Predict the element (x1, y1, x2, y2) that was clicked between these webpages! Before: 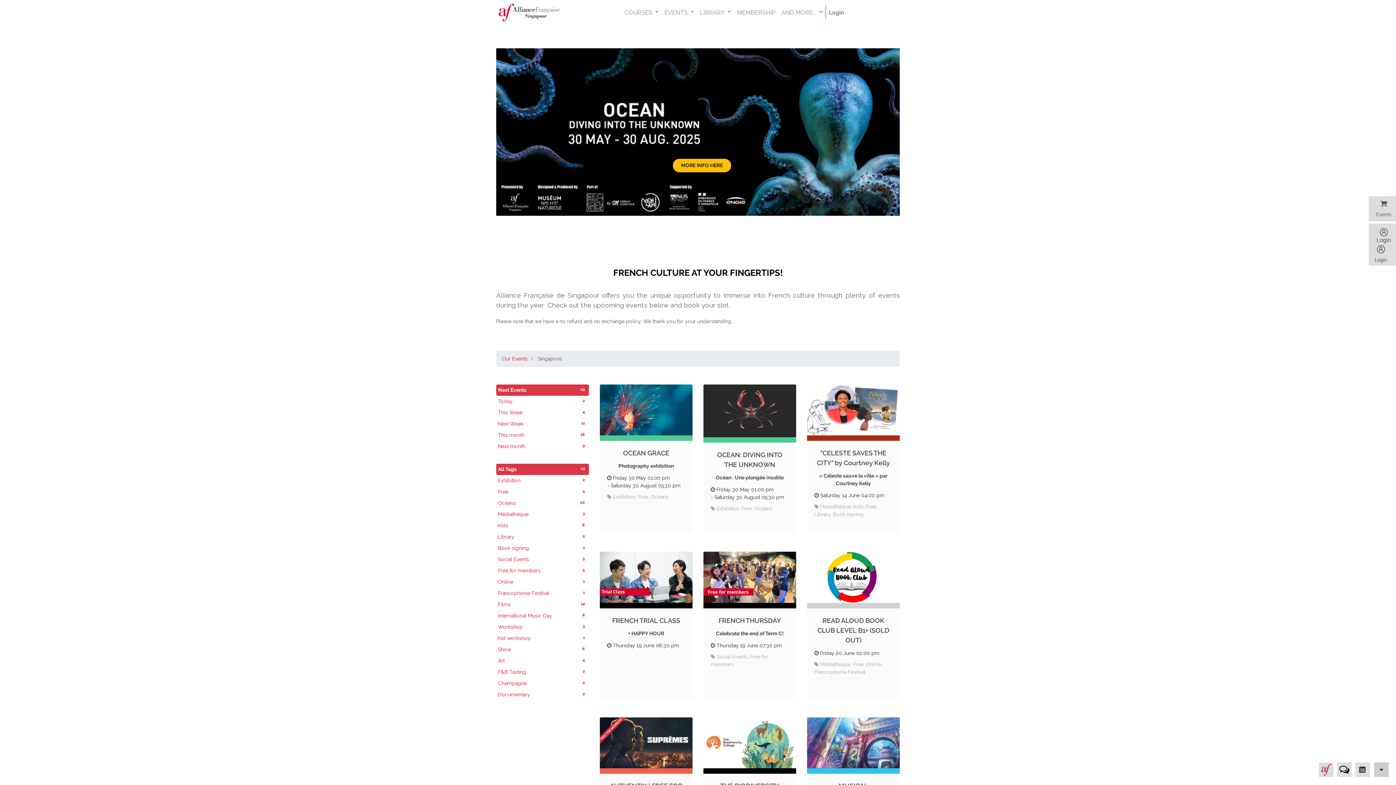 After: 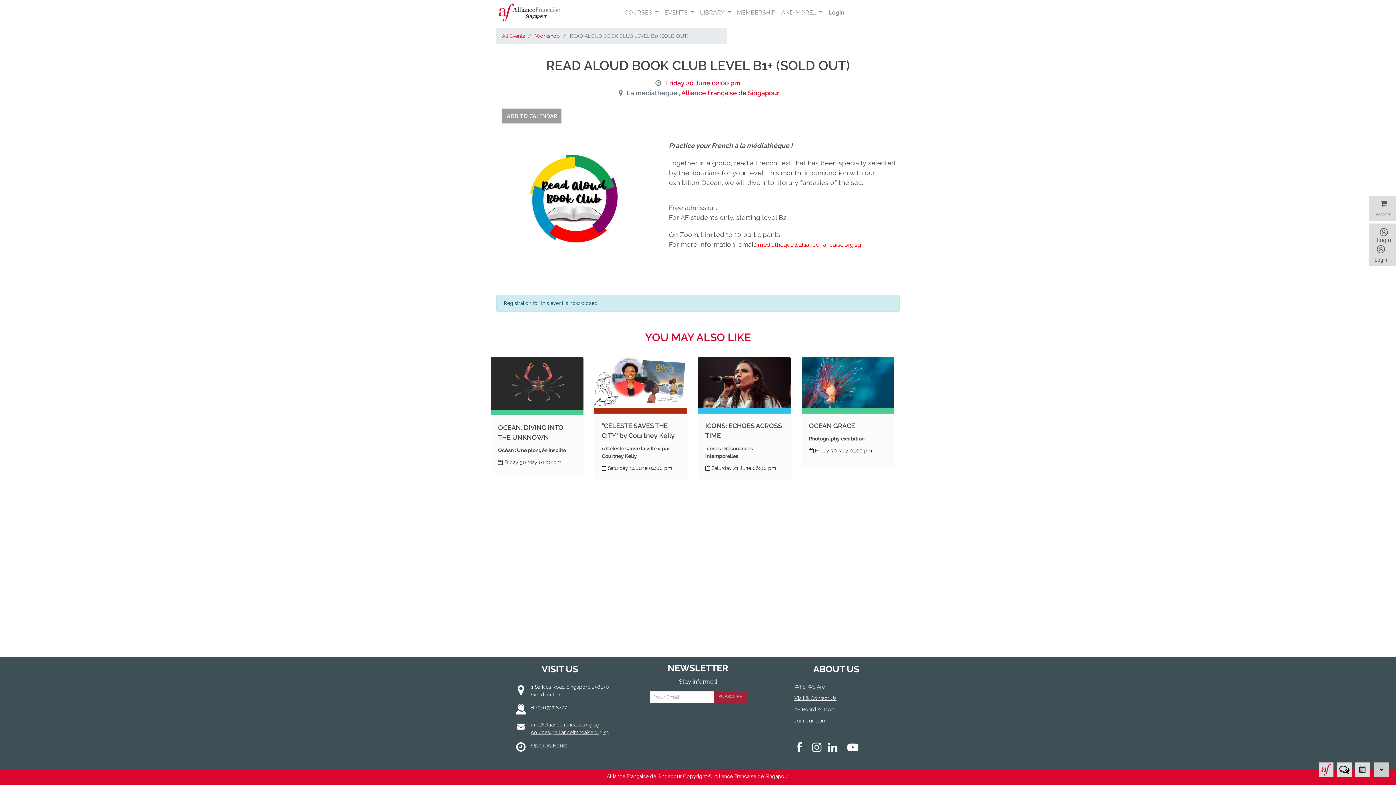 Action: bbox: (807, 552, 899, 603)